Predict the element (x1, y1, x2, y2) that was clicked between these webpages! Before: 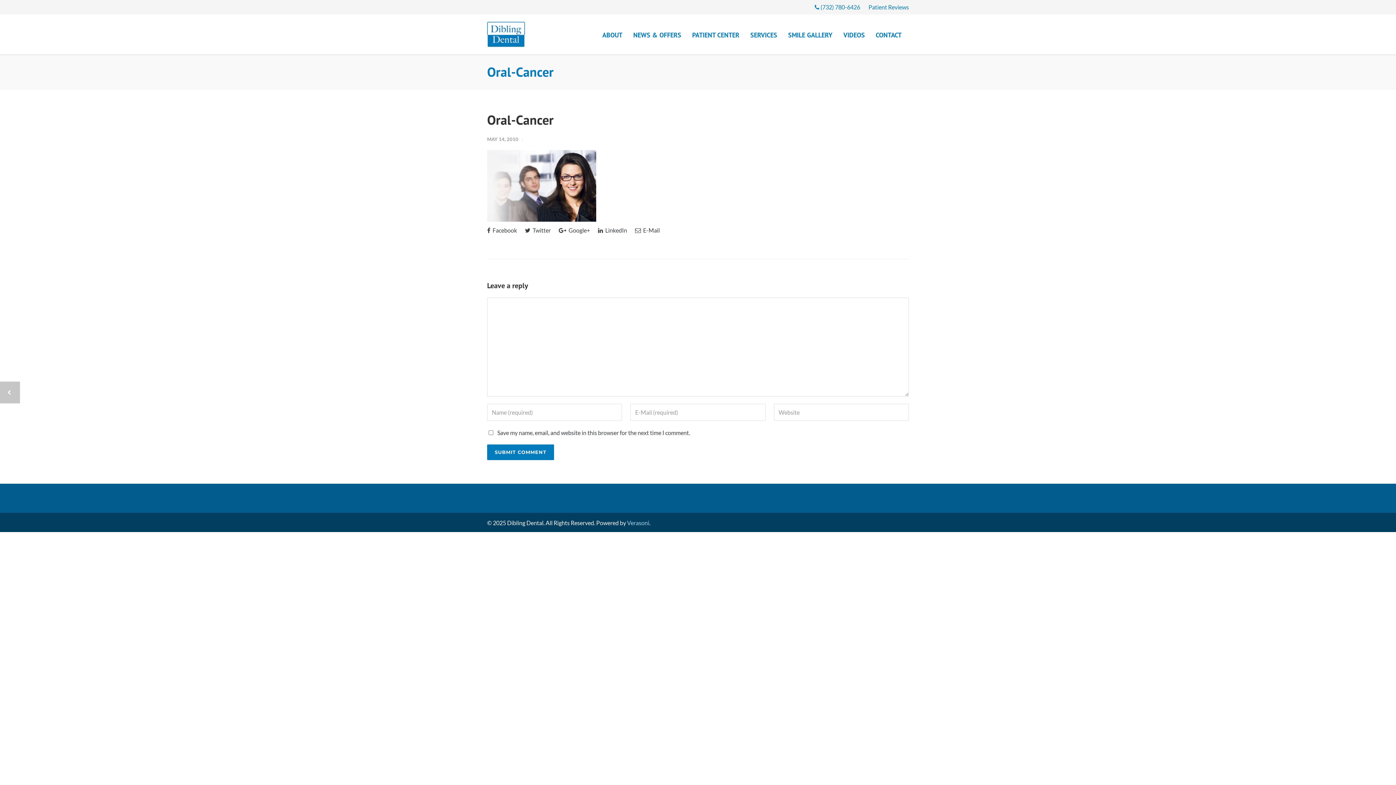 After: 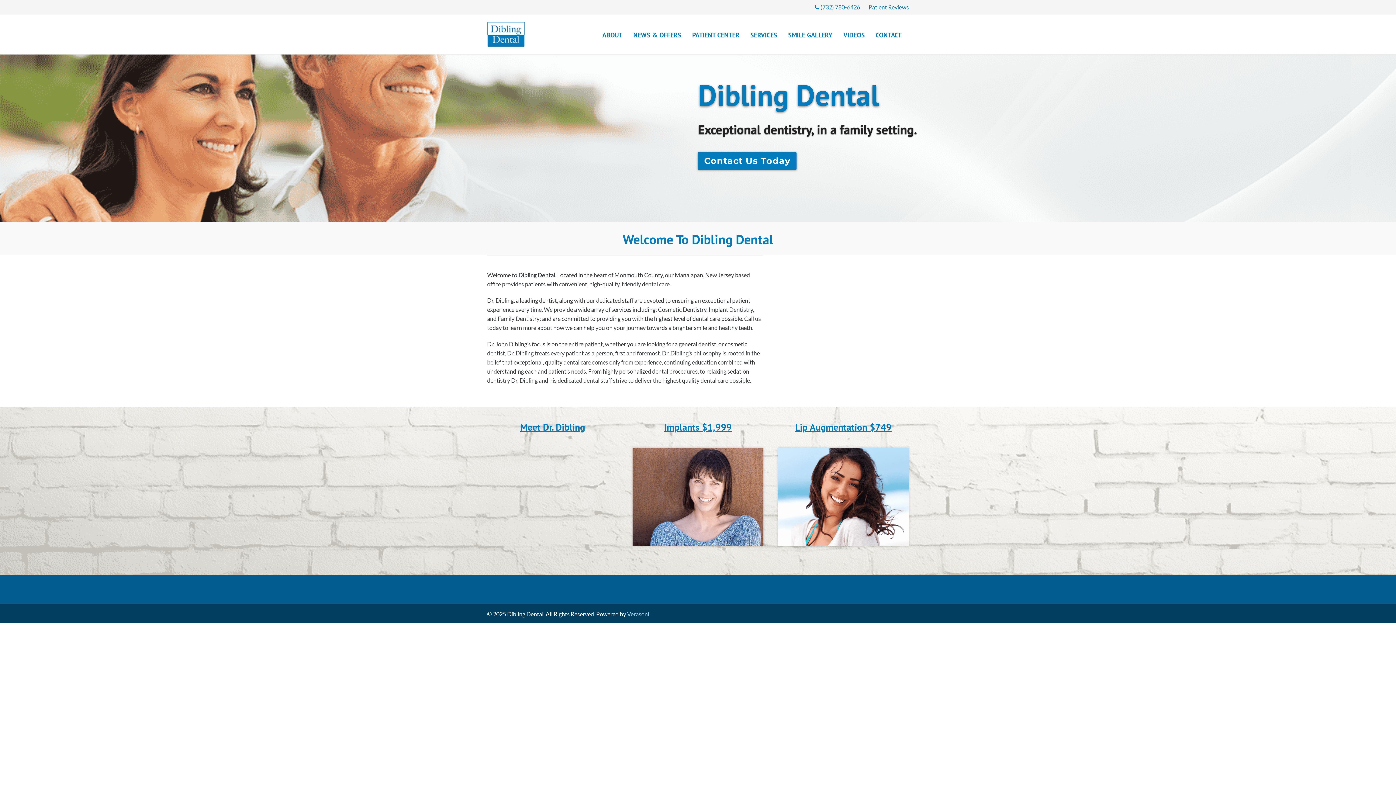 Action: bbox: (487, 38, 525, 49)